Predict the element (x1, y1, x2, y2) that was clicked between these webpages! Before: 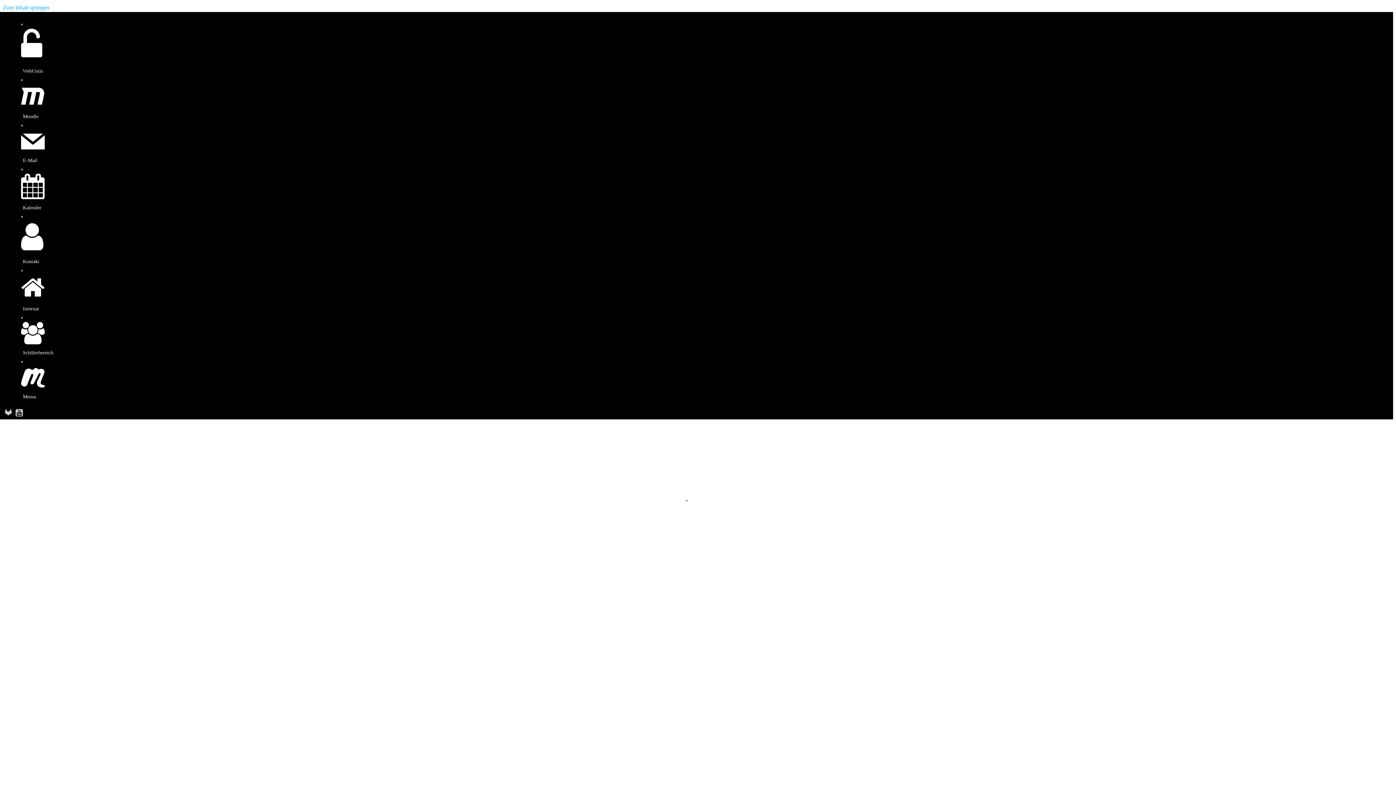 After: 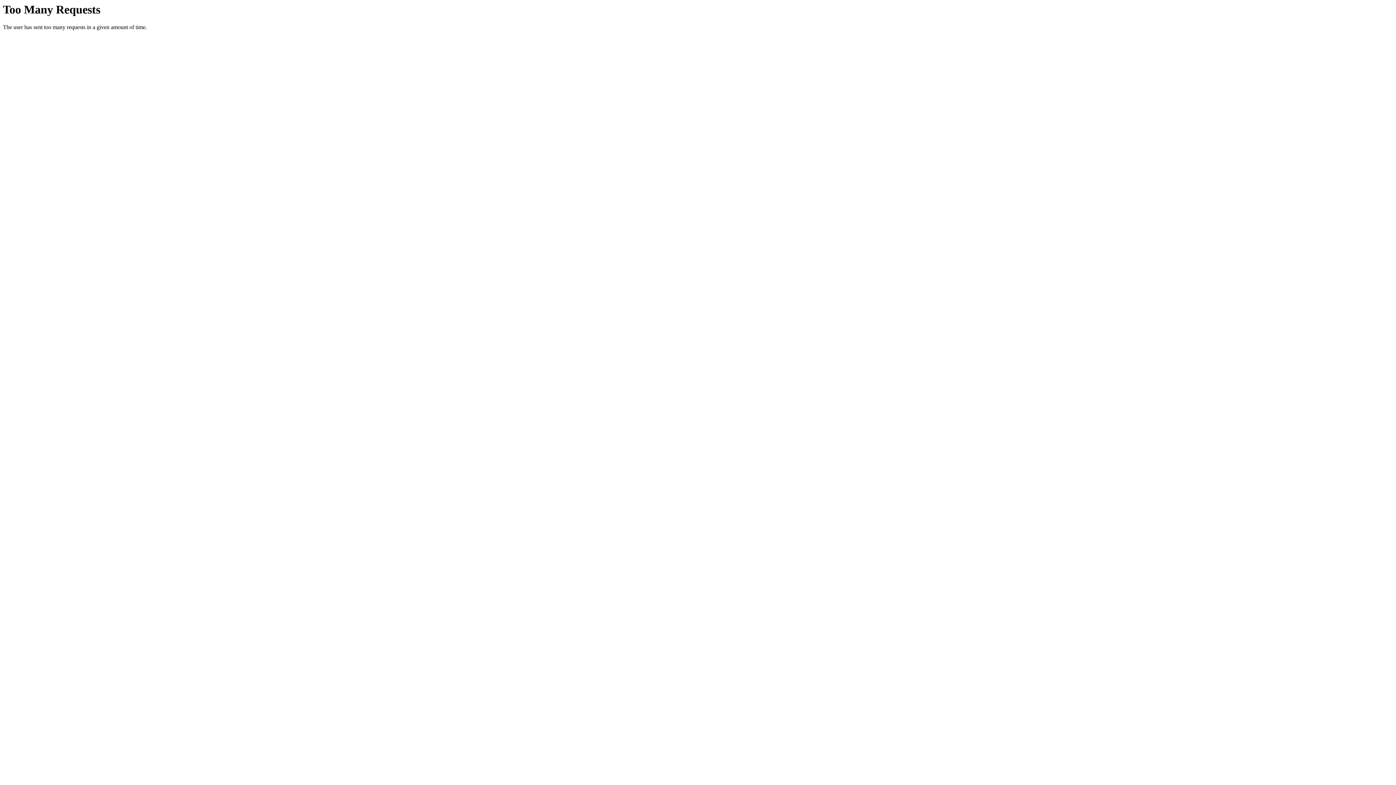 Action: bbox: (8, 444, 1388, 483) label:  